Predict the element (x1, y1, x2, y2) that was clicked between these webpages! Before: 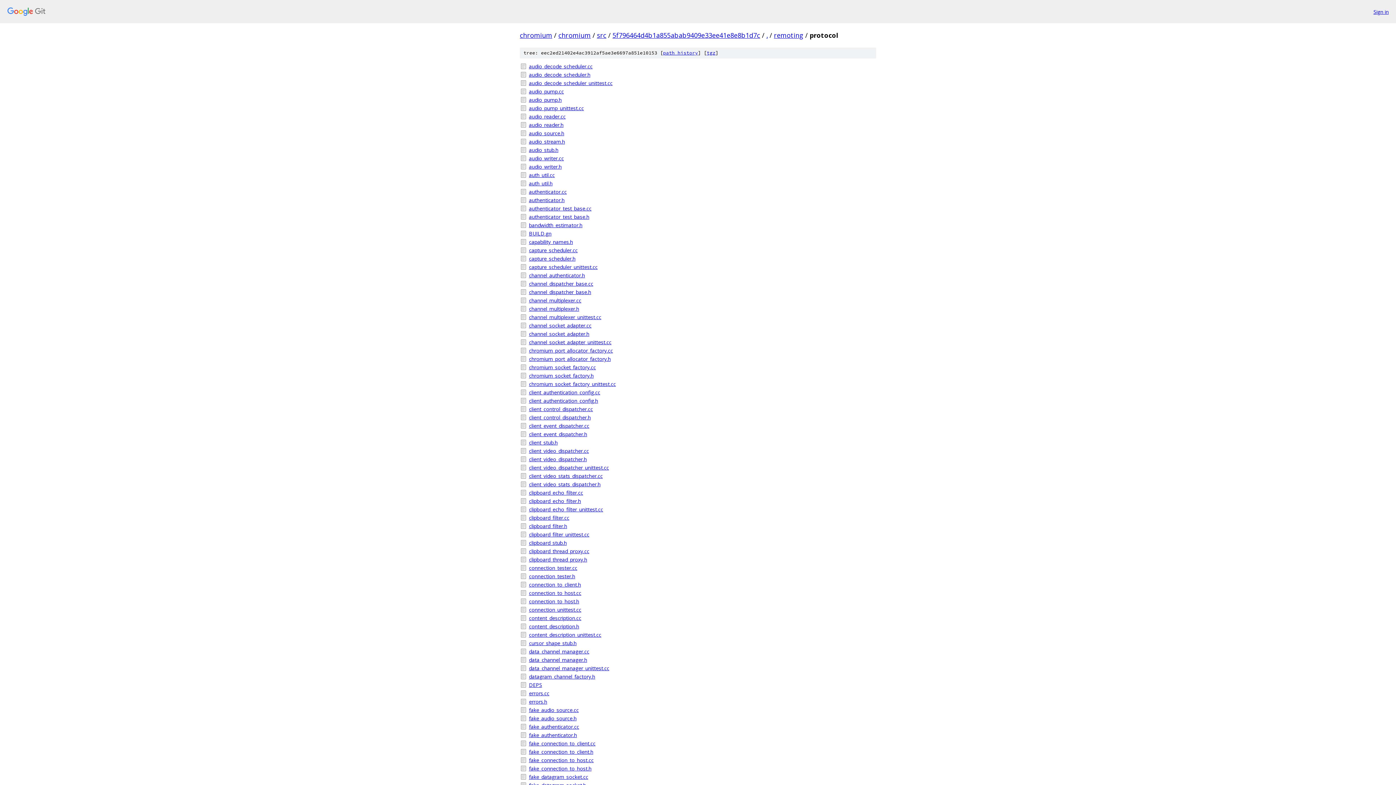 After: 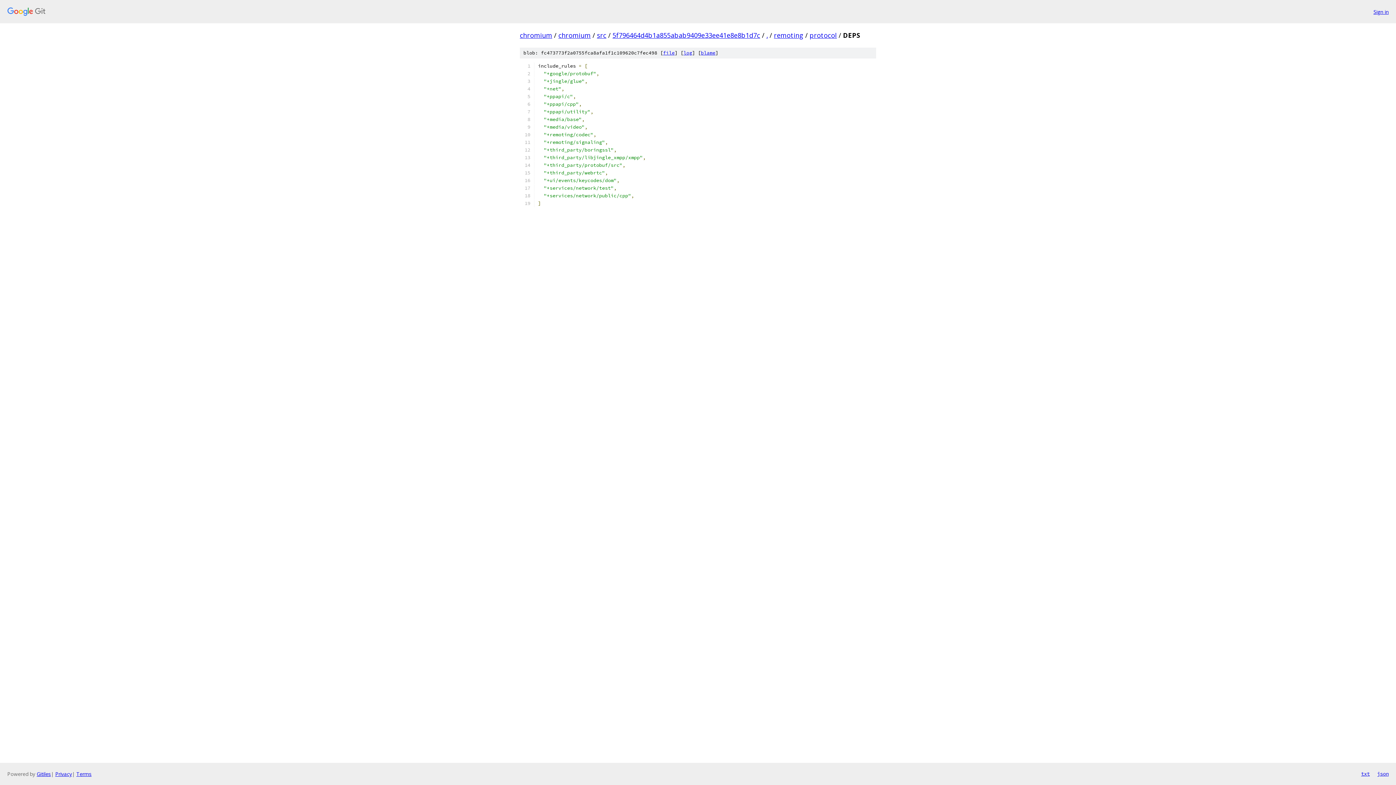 Action: label: DEPS bbox: (529, 681, 876, 689)